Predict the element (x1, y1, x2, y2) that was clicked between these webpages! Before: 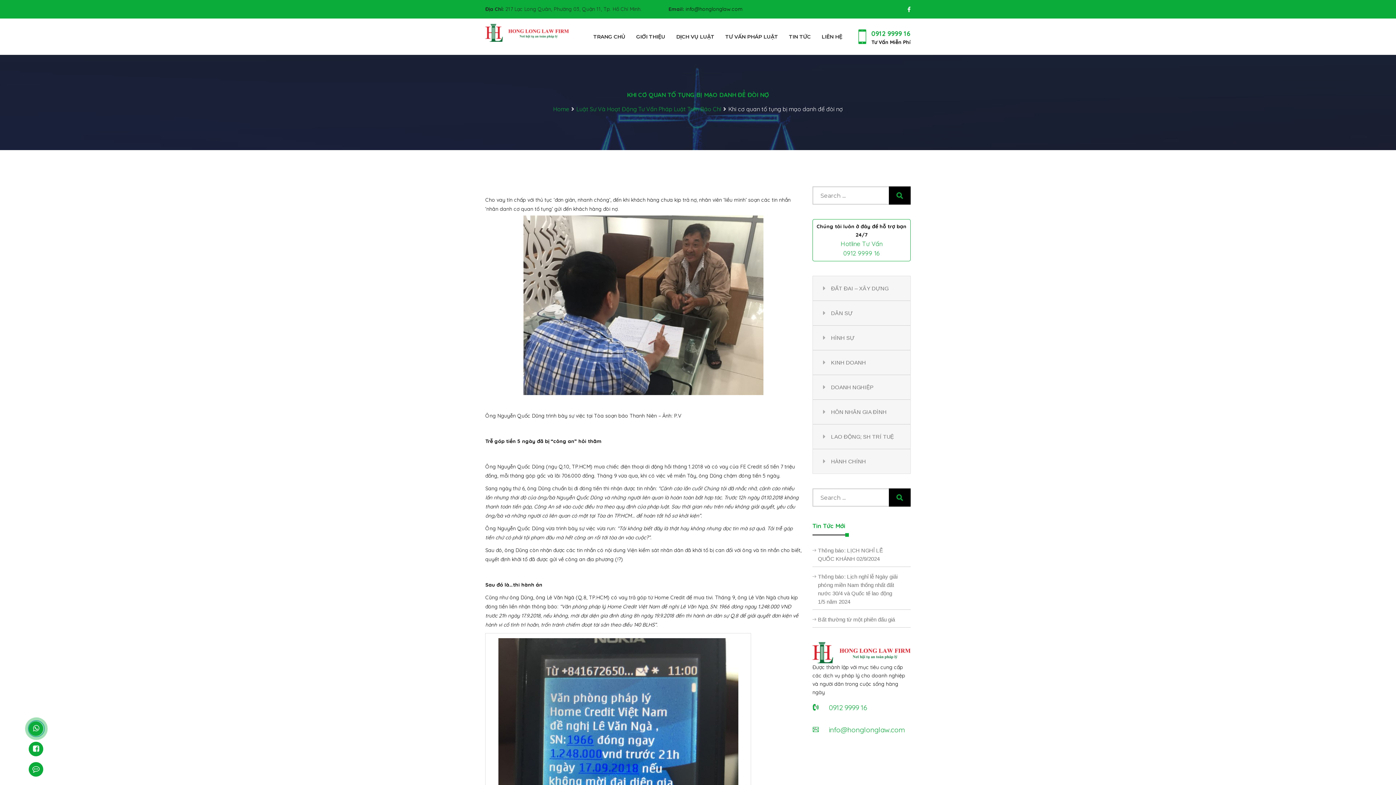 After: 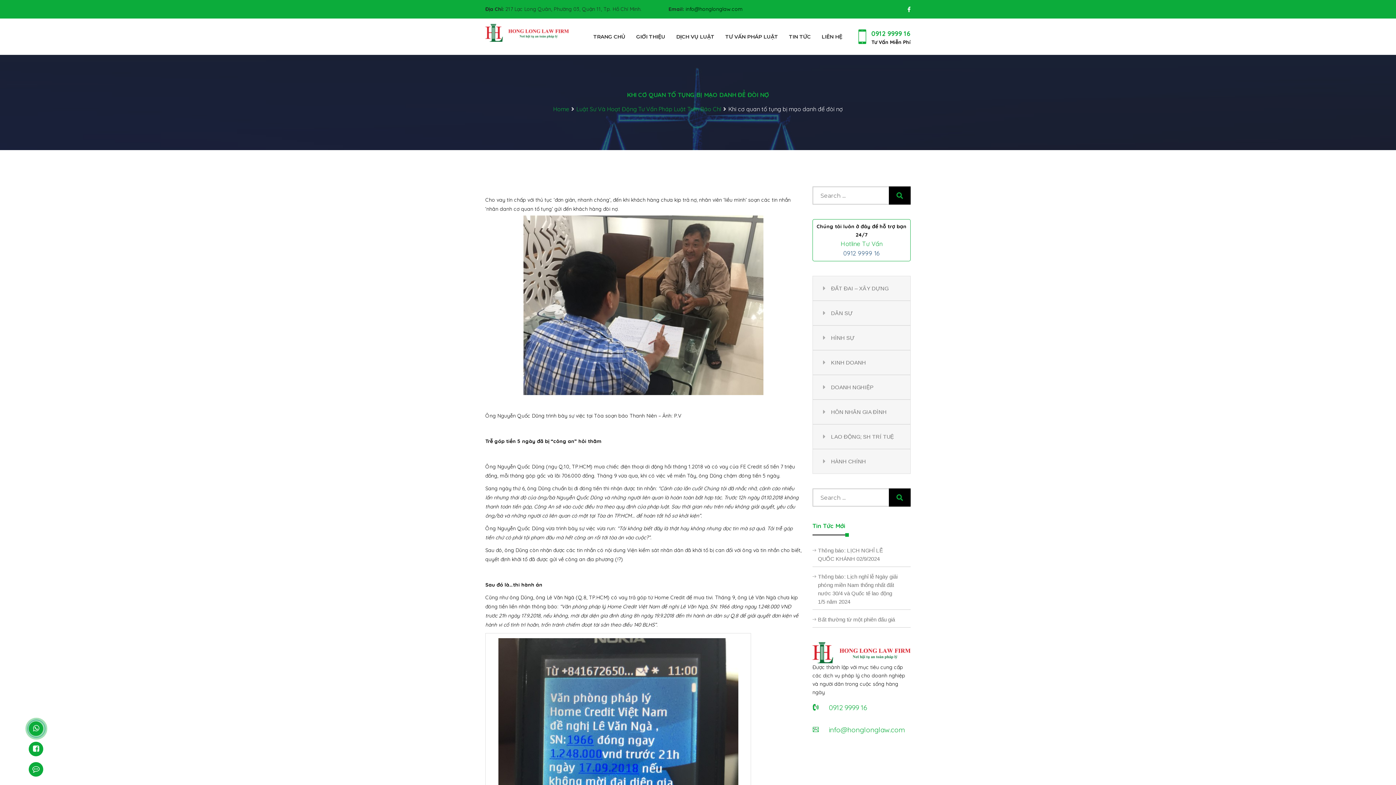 Action: label: 0912 9999 16 bbox: (843, 249, 880, 257)